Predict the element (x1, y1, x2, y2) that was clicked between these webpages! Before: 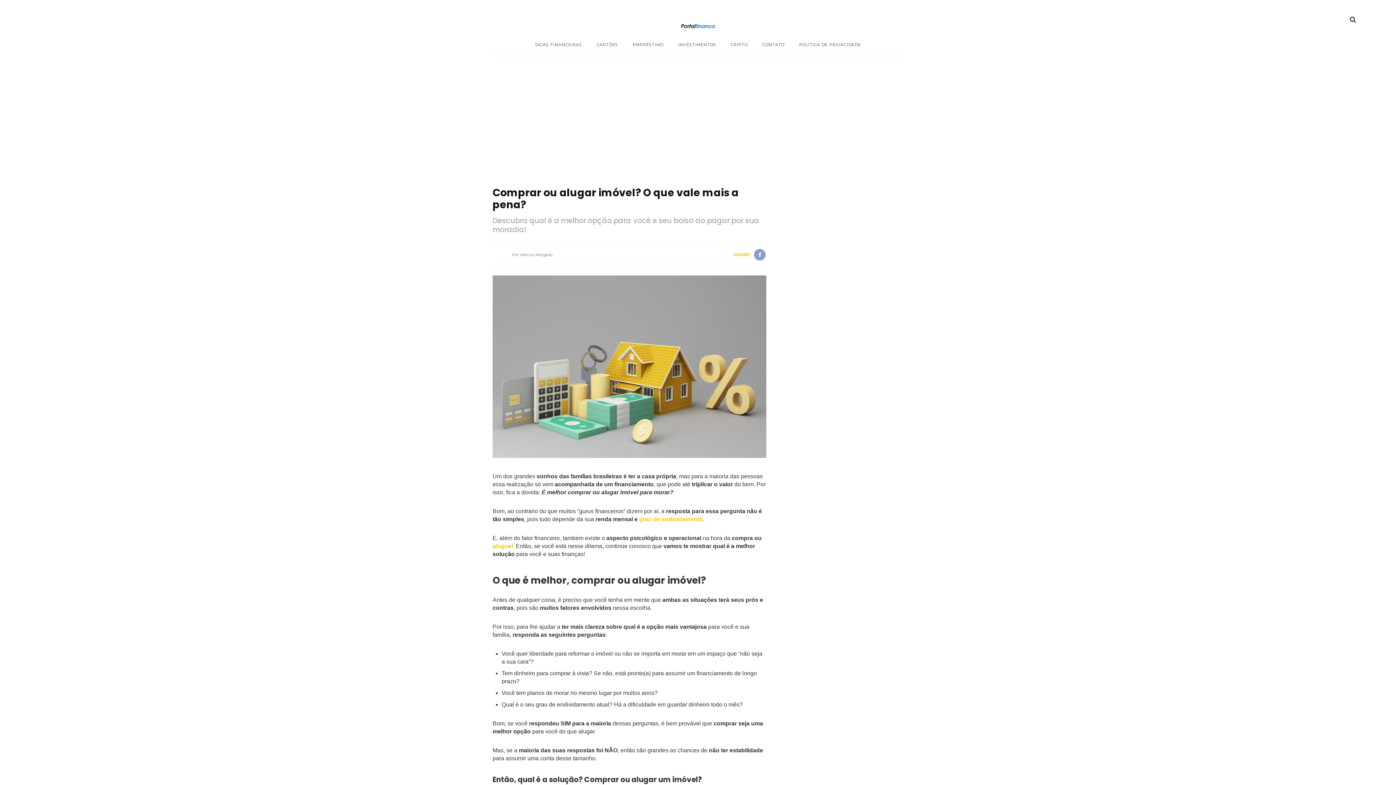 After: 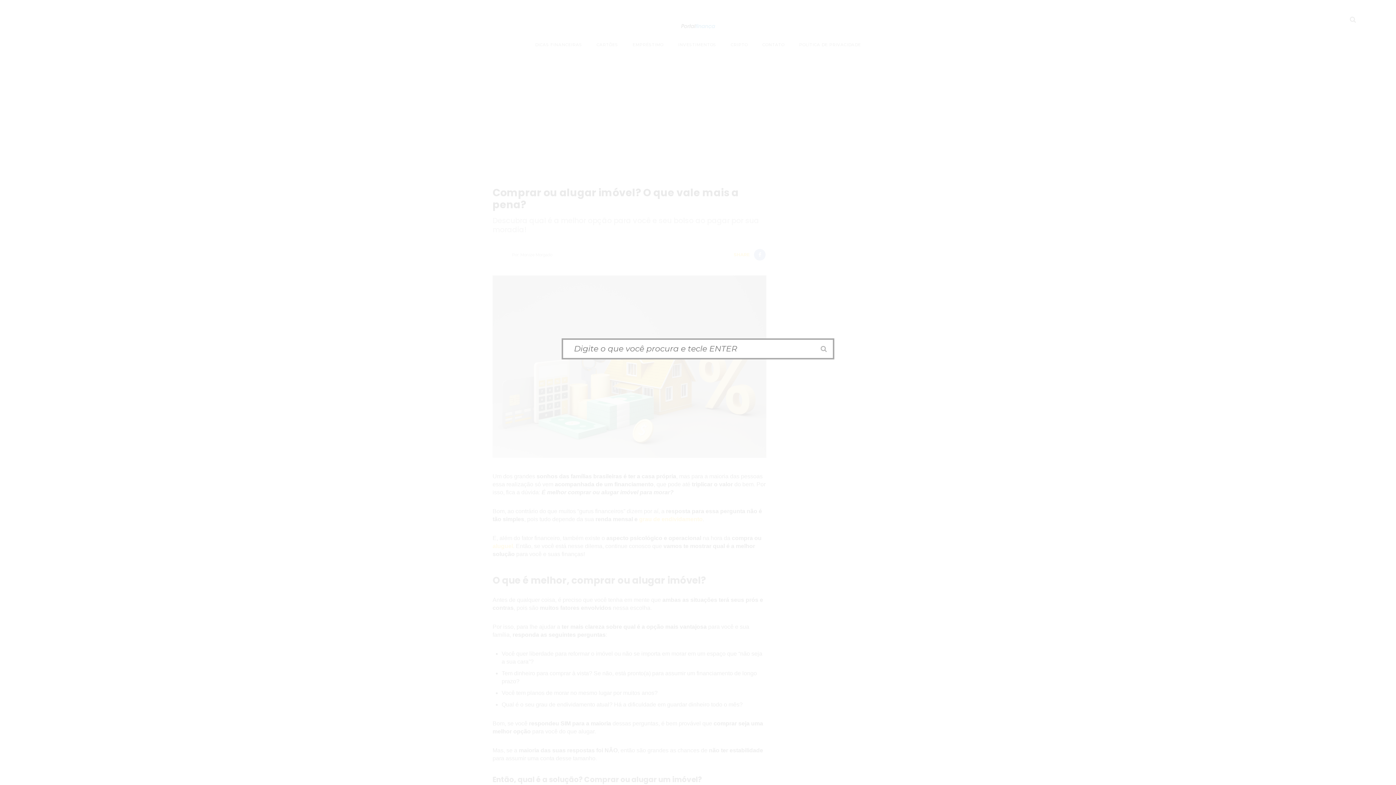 Action: bbox: (1346, 12, 1360, 27)